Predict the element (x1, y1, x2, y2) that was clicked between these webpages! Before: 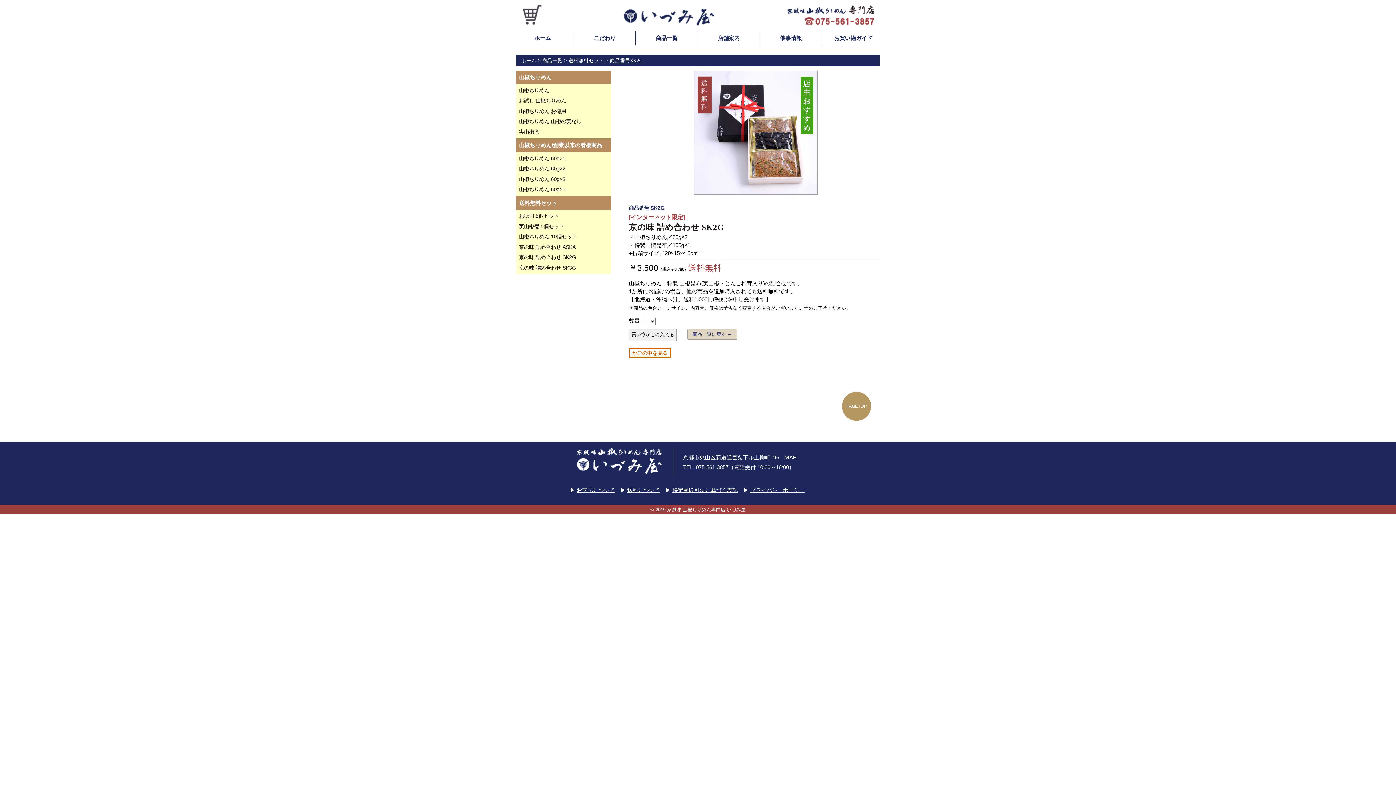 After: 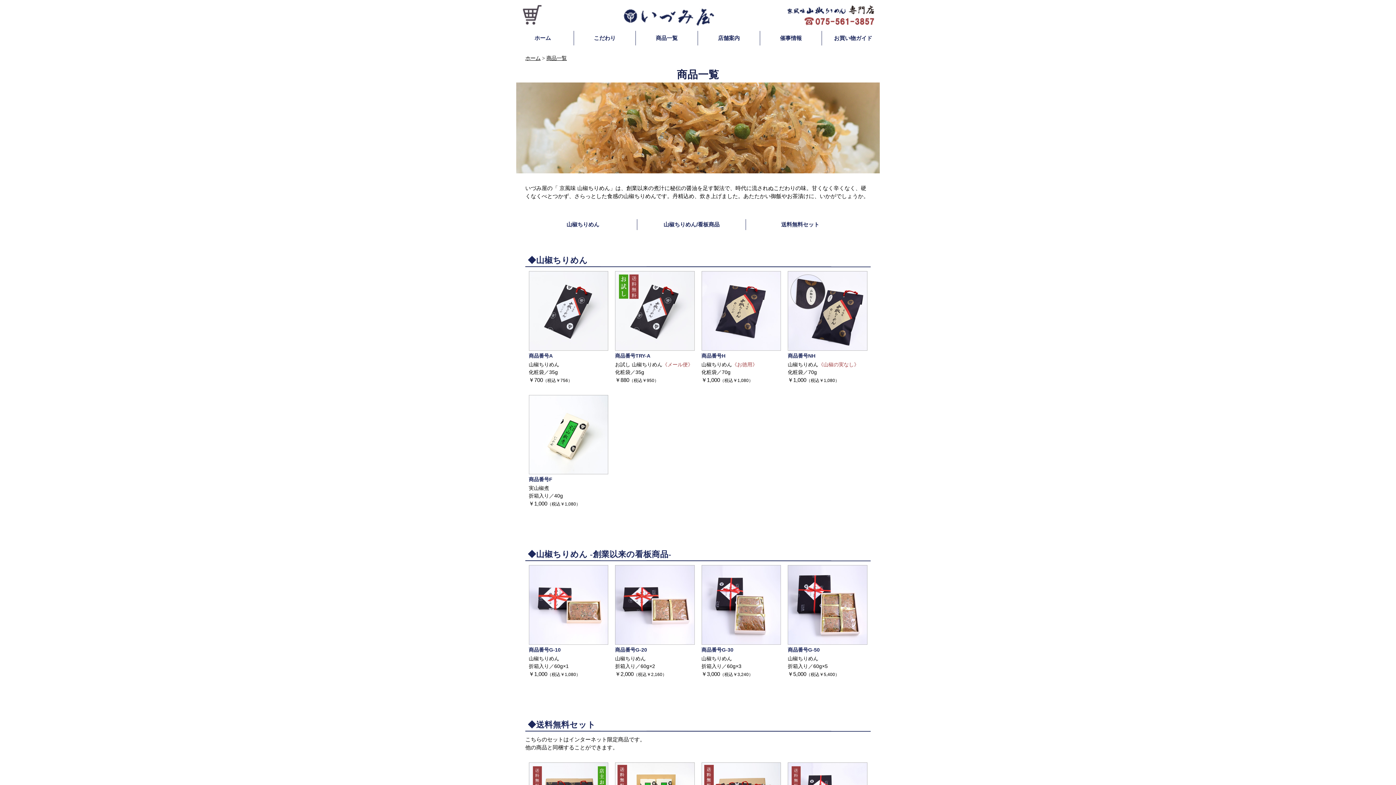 Action: bbox: (692, 331, 732, 336) label: 商品一覧に戻る →